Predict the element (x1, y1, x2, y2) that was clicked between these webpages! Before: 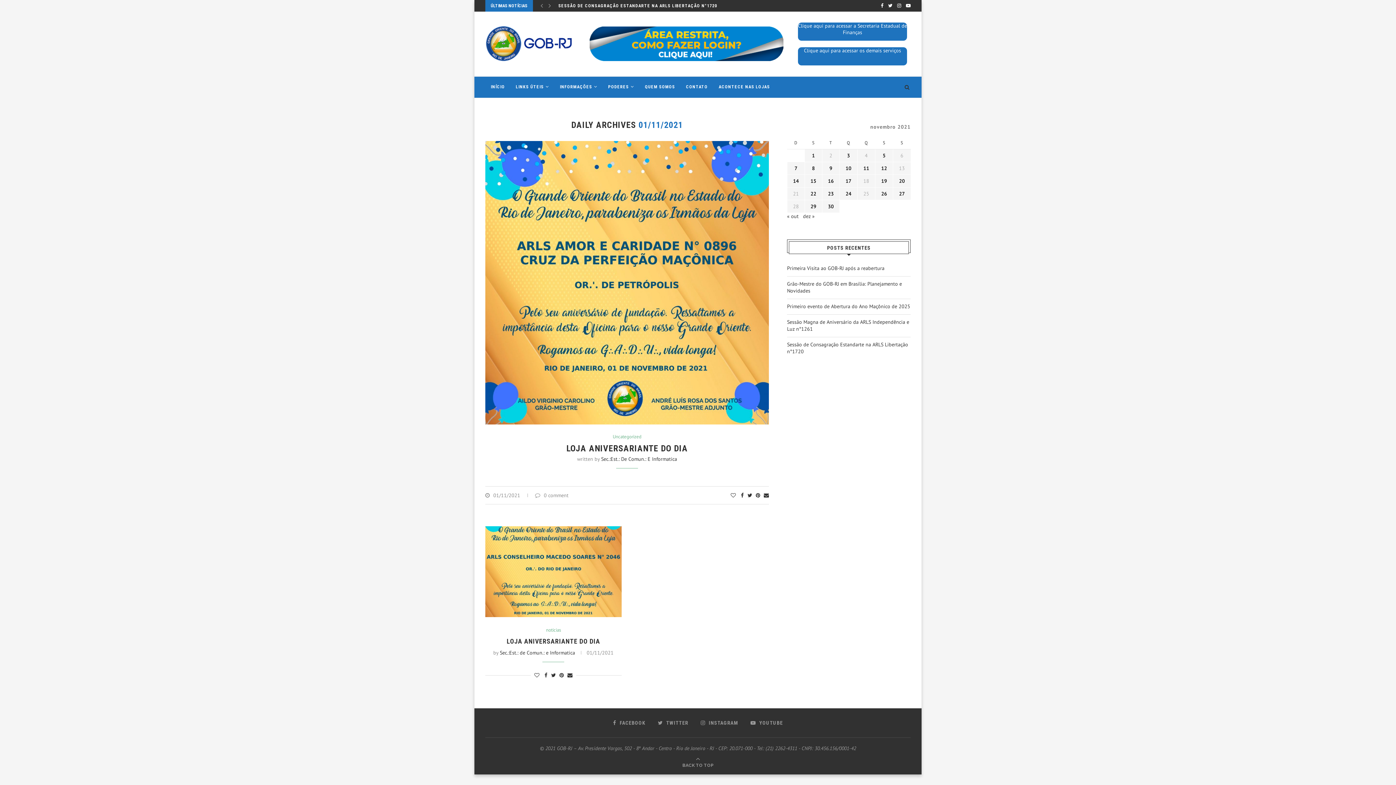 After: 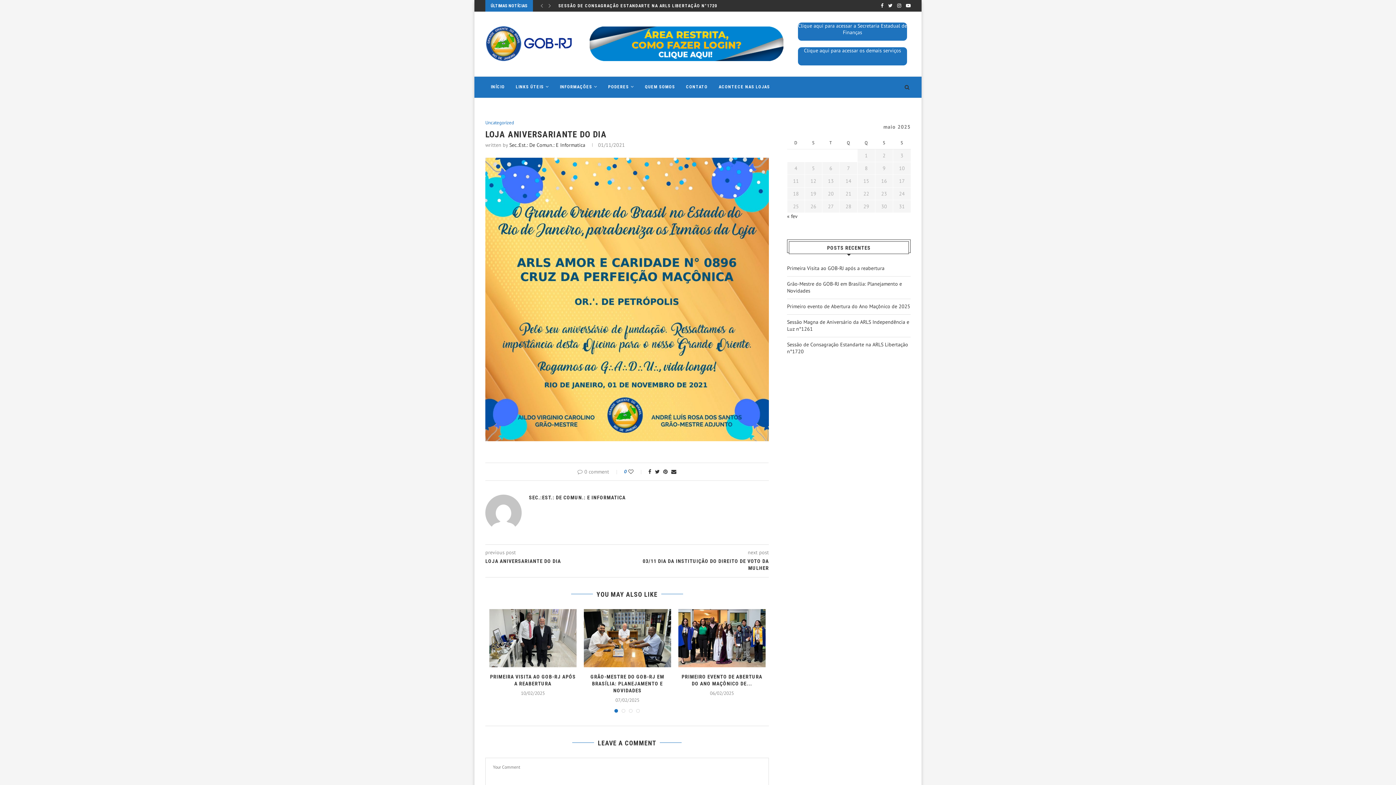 Action: bbox: (485, 141, 769, 147)